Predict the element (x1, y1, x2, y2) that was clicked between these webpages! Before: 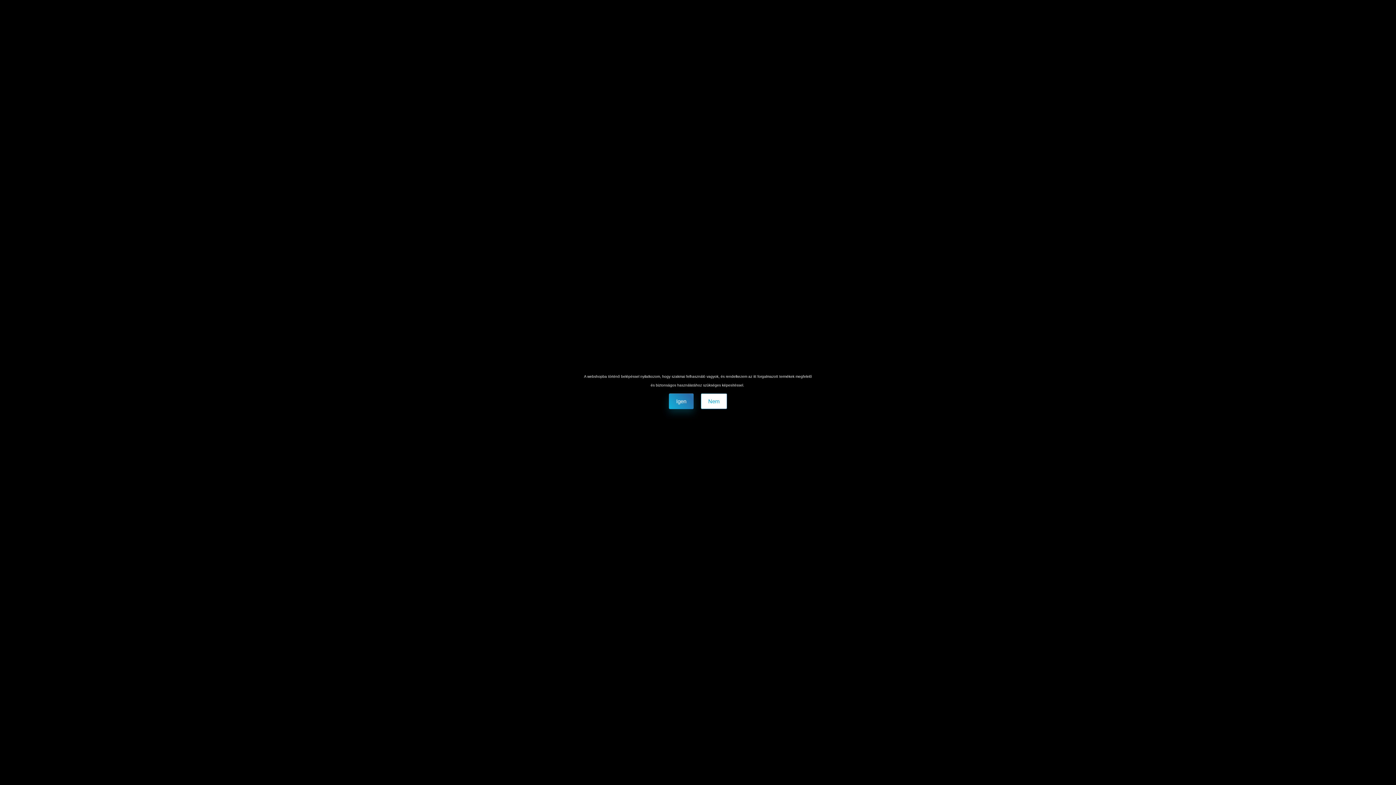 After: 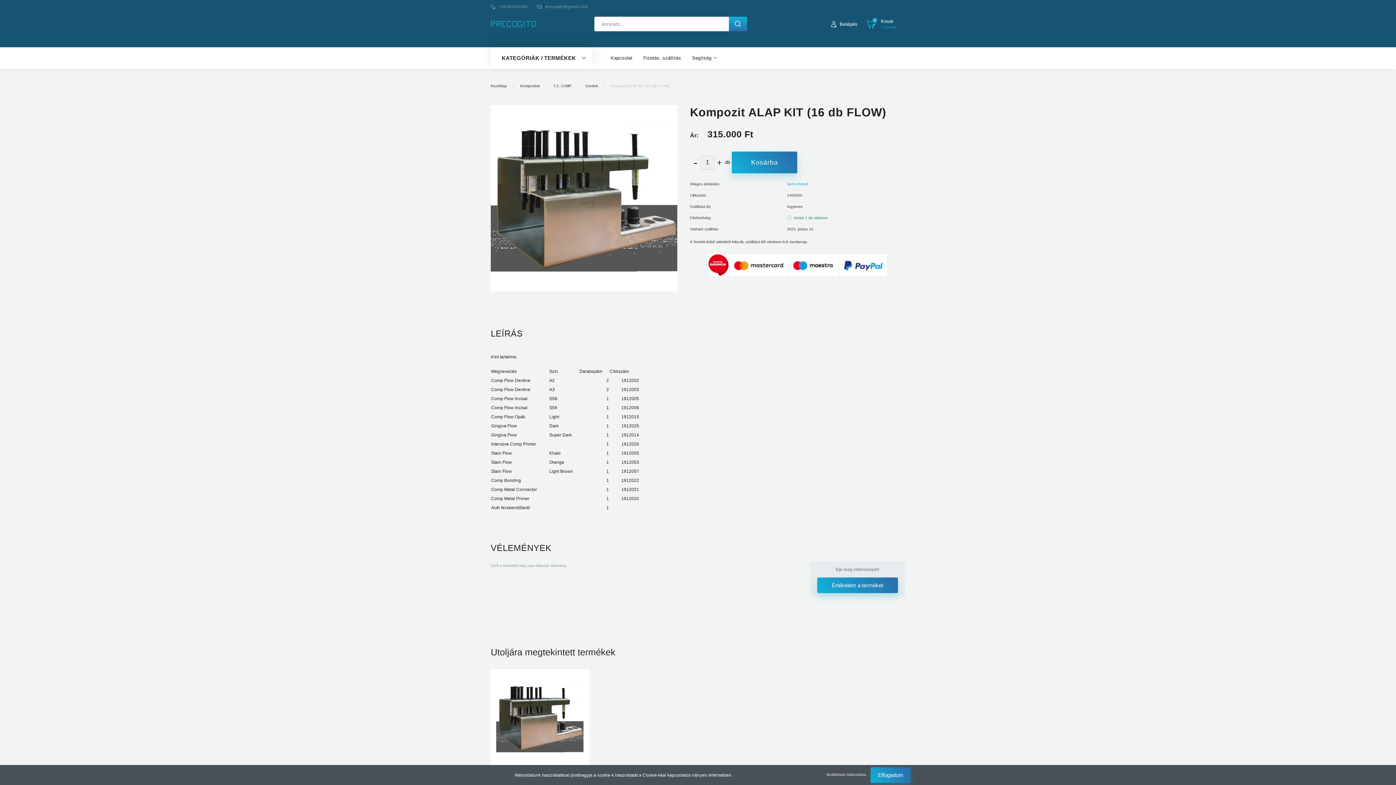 Action: label: Igen bbox: (669, 393, 693, 409)